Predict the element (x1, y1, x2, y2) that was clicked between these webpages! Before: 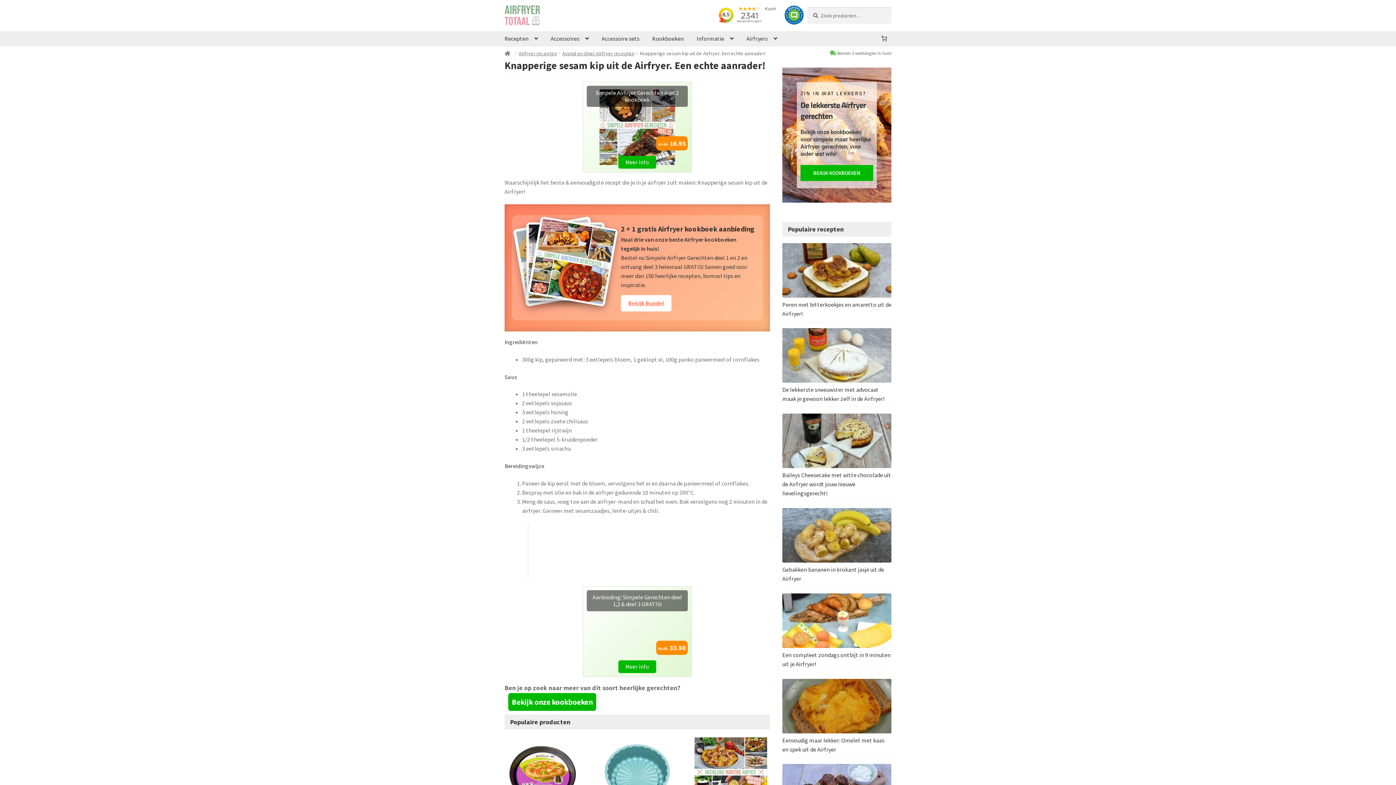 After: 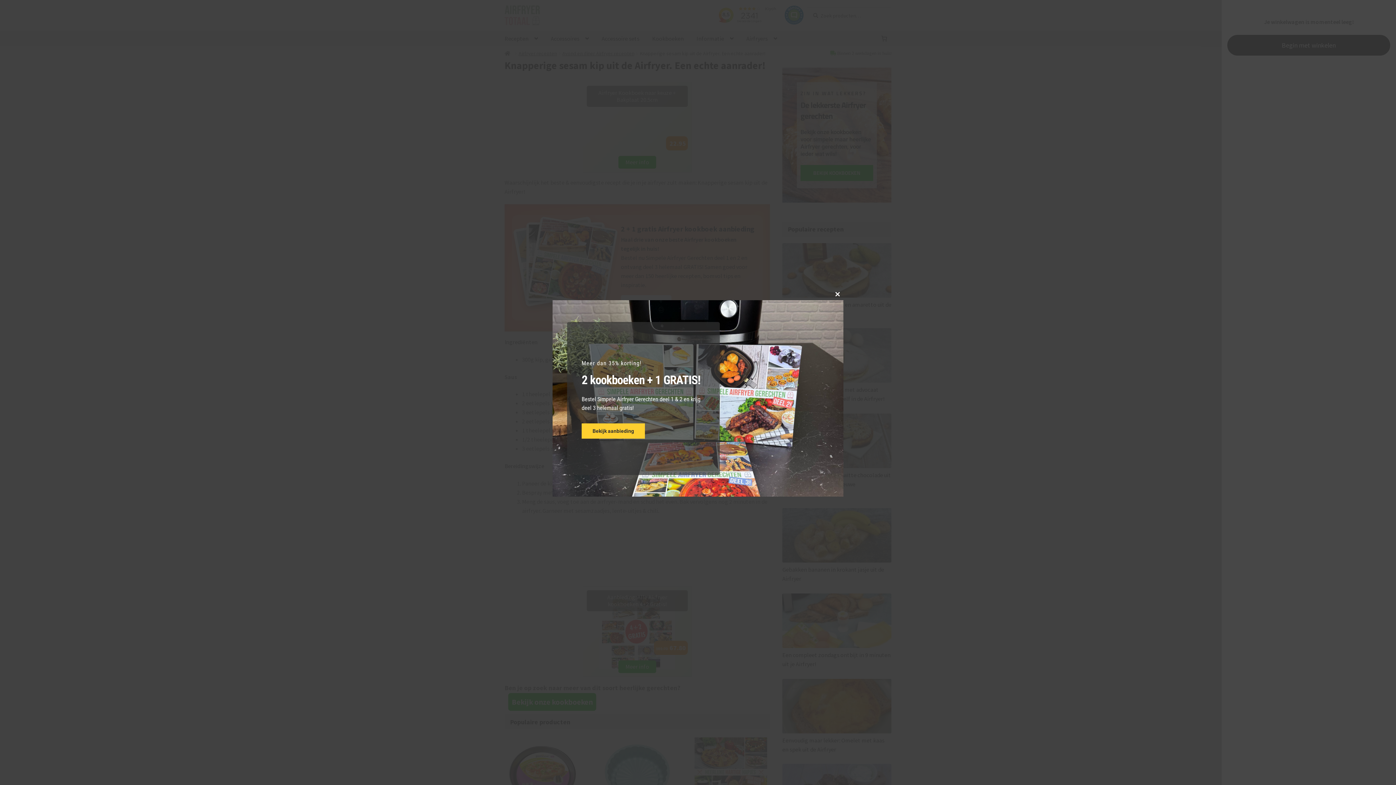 Action: label: 0 items in cart, total price of €0.00 bbox: (877, 31, 891, 45)